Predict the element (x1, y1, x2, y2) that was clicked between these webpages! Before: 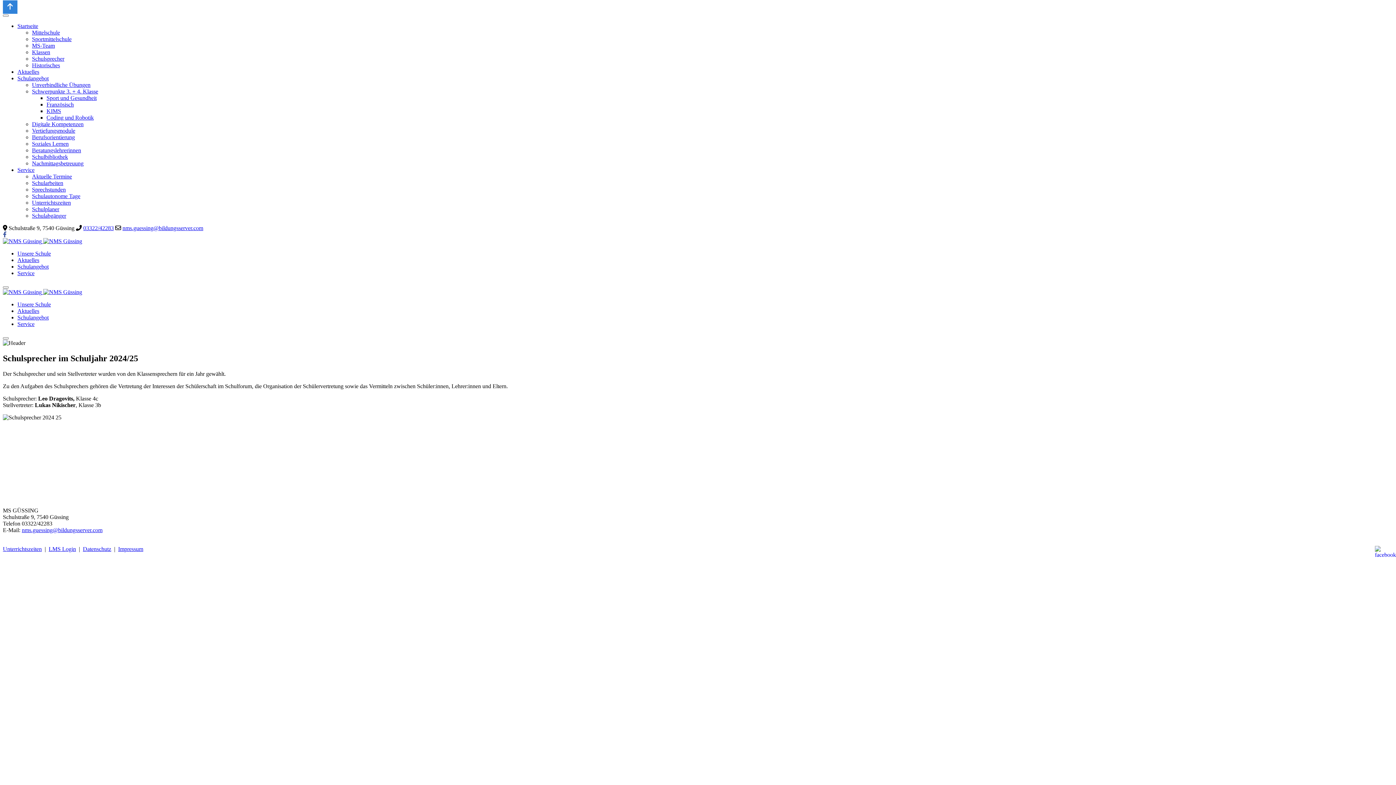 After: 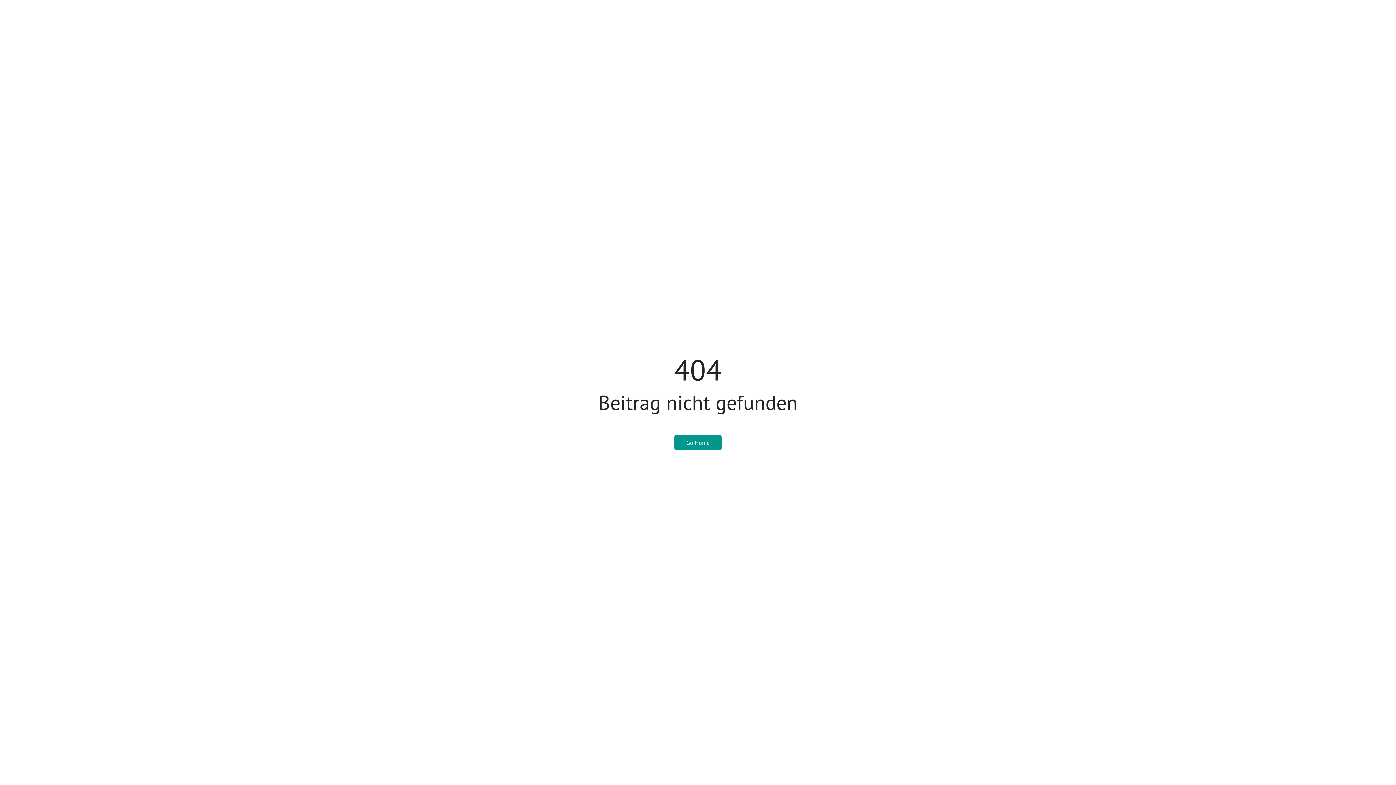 Action: label: Schulautonome Tage bbox: (32, 193, 80, 199)